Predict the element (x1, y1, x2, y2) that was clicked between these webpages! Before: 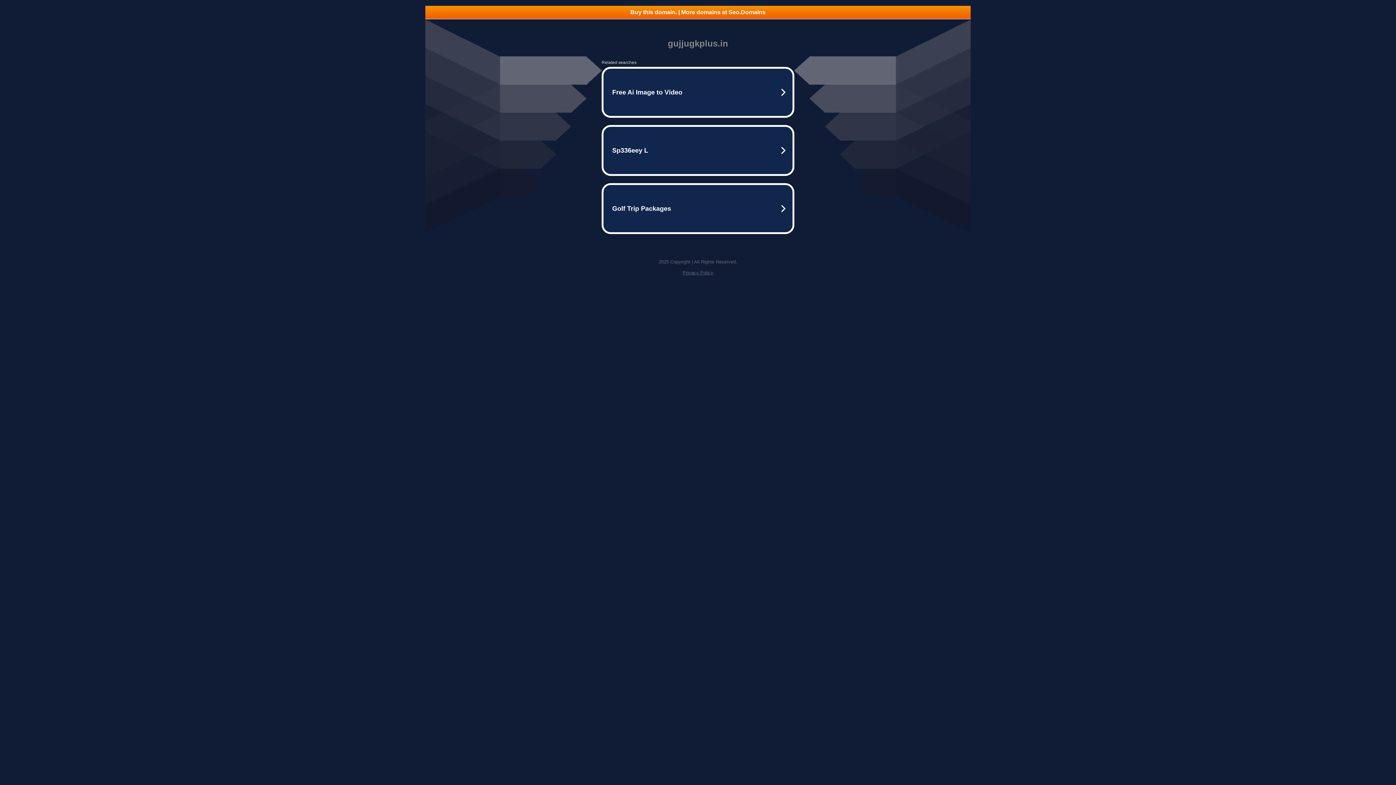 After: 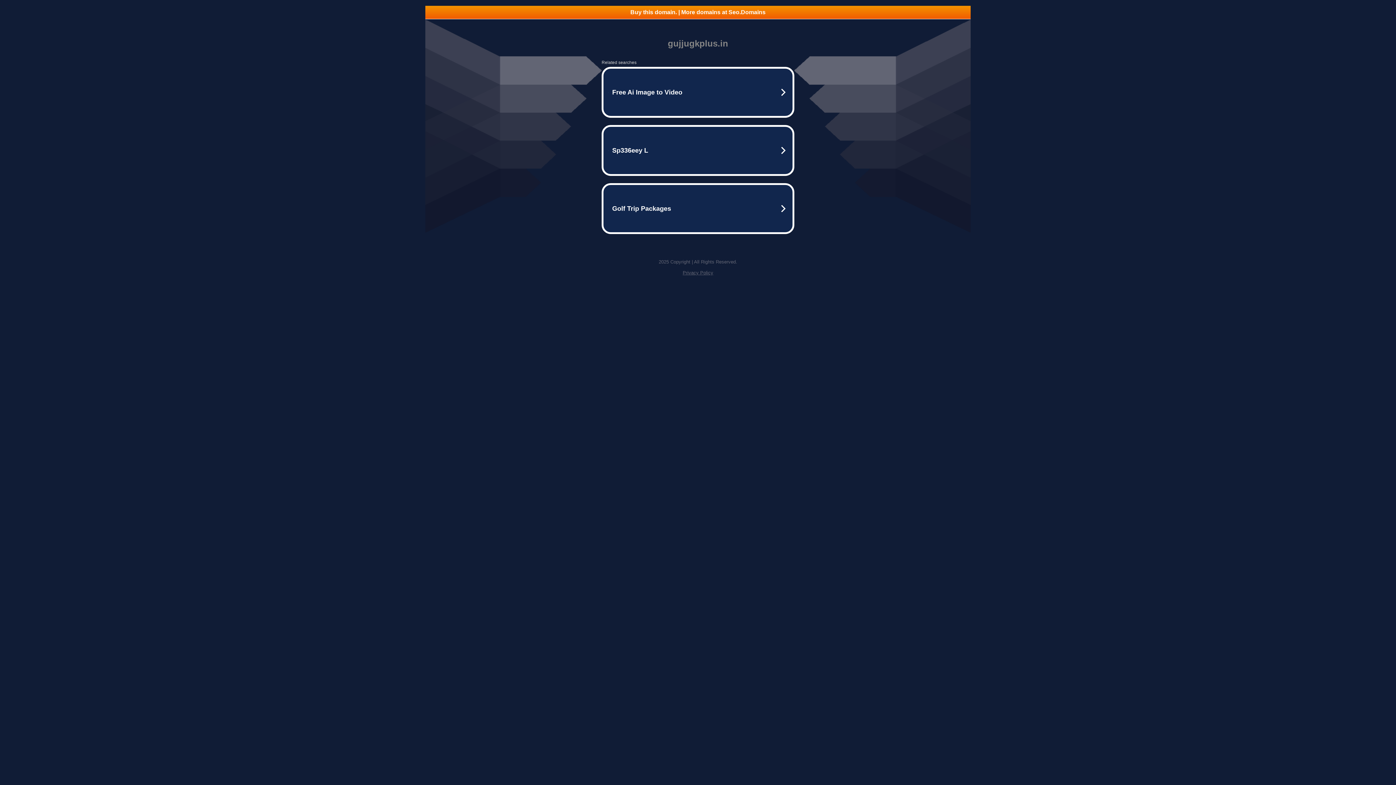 Action: bbox: (682, 270, 713, 275) label: Privacy Policy